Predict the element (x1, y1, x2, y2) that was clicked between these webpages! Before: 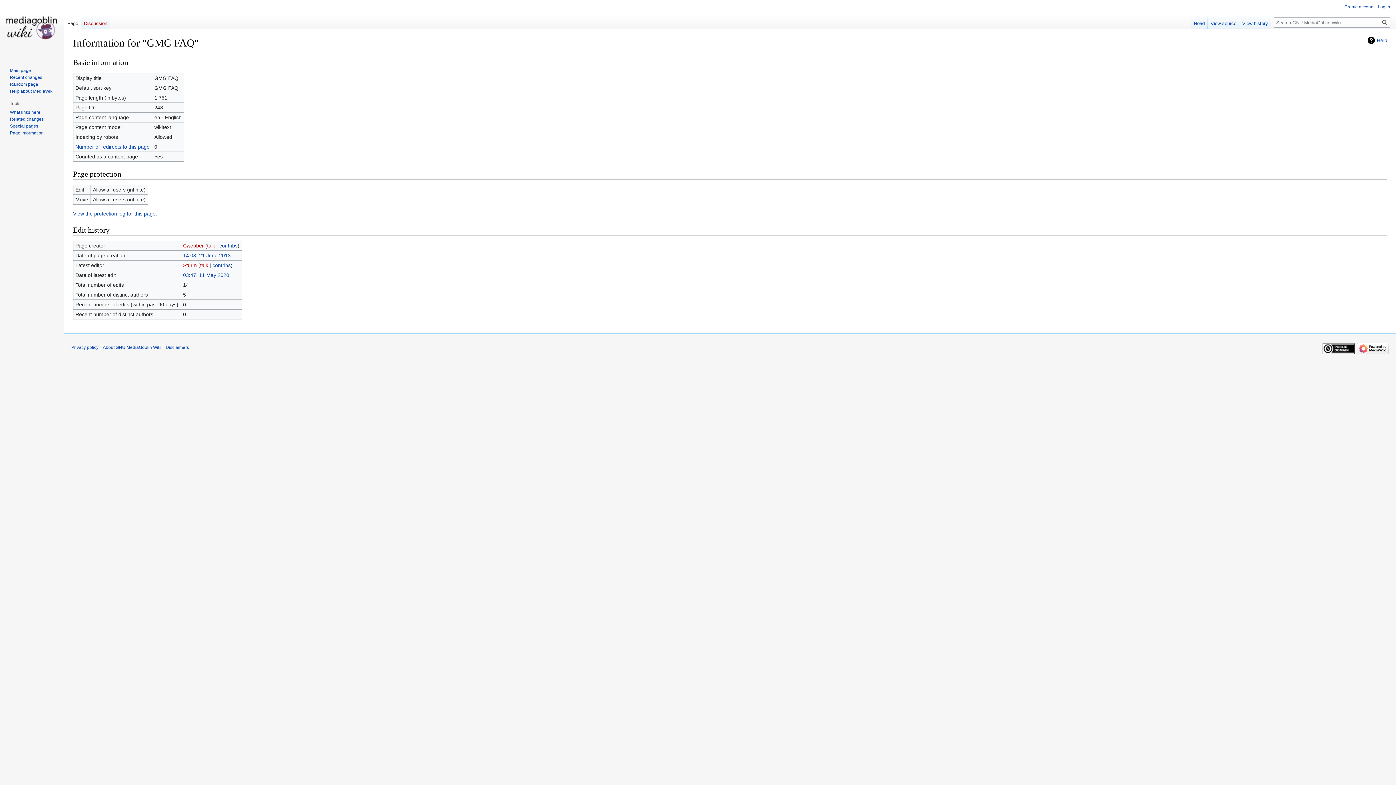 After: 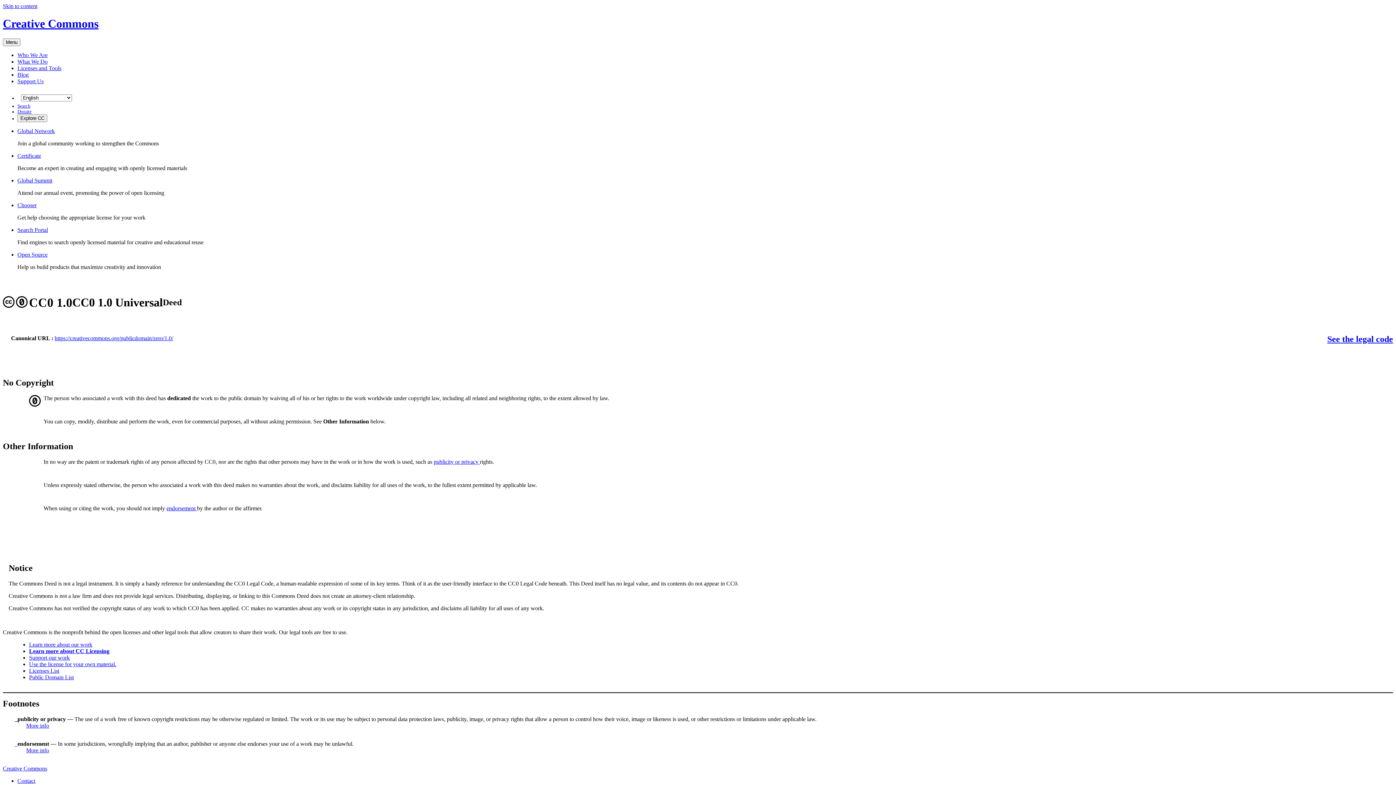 Action: bbox: (1322, 346, 1354, 351)